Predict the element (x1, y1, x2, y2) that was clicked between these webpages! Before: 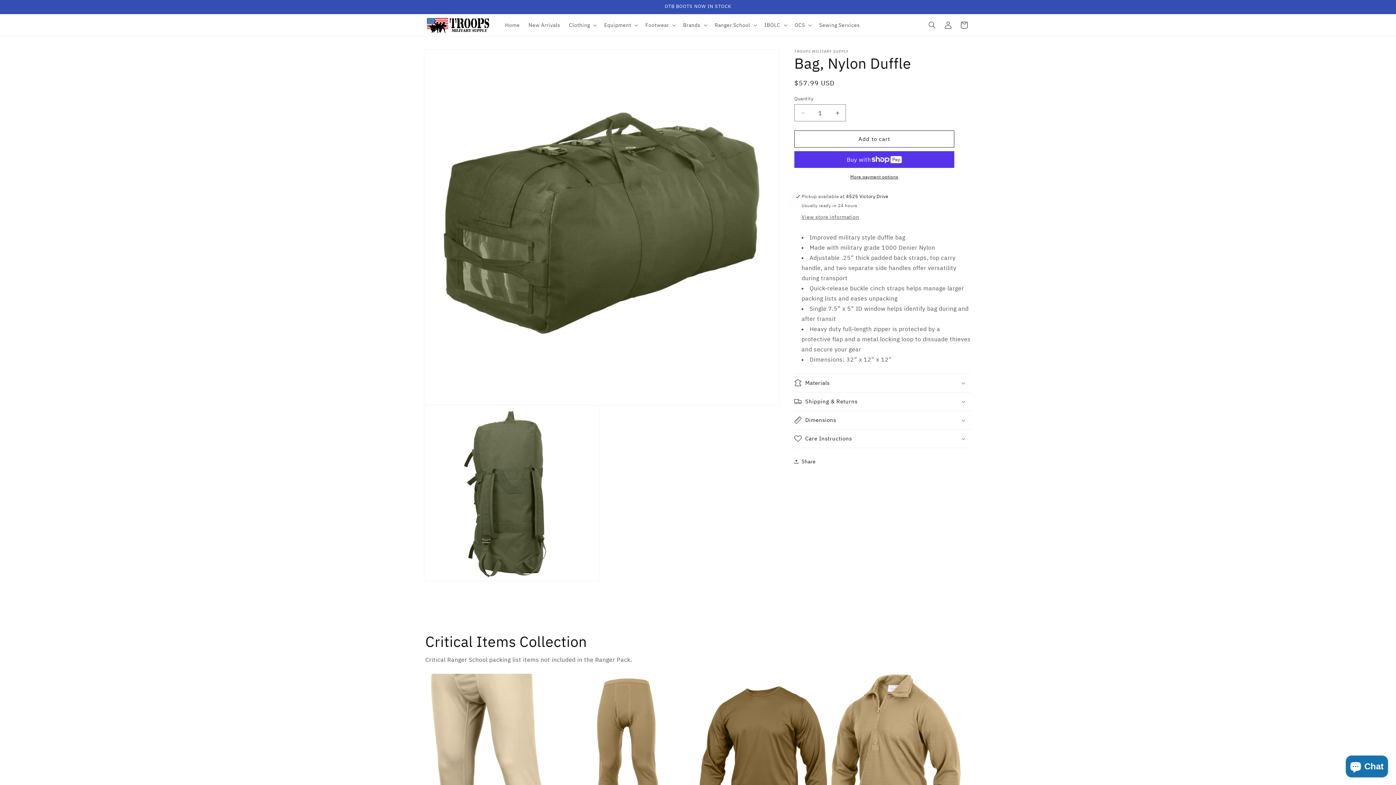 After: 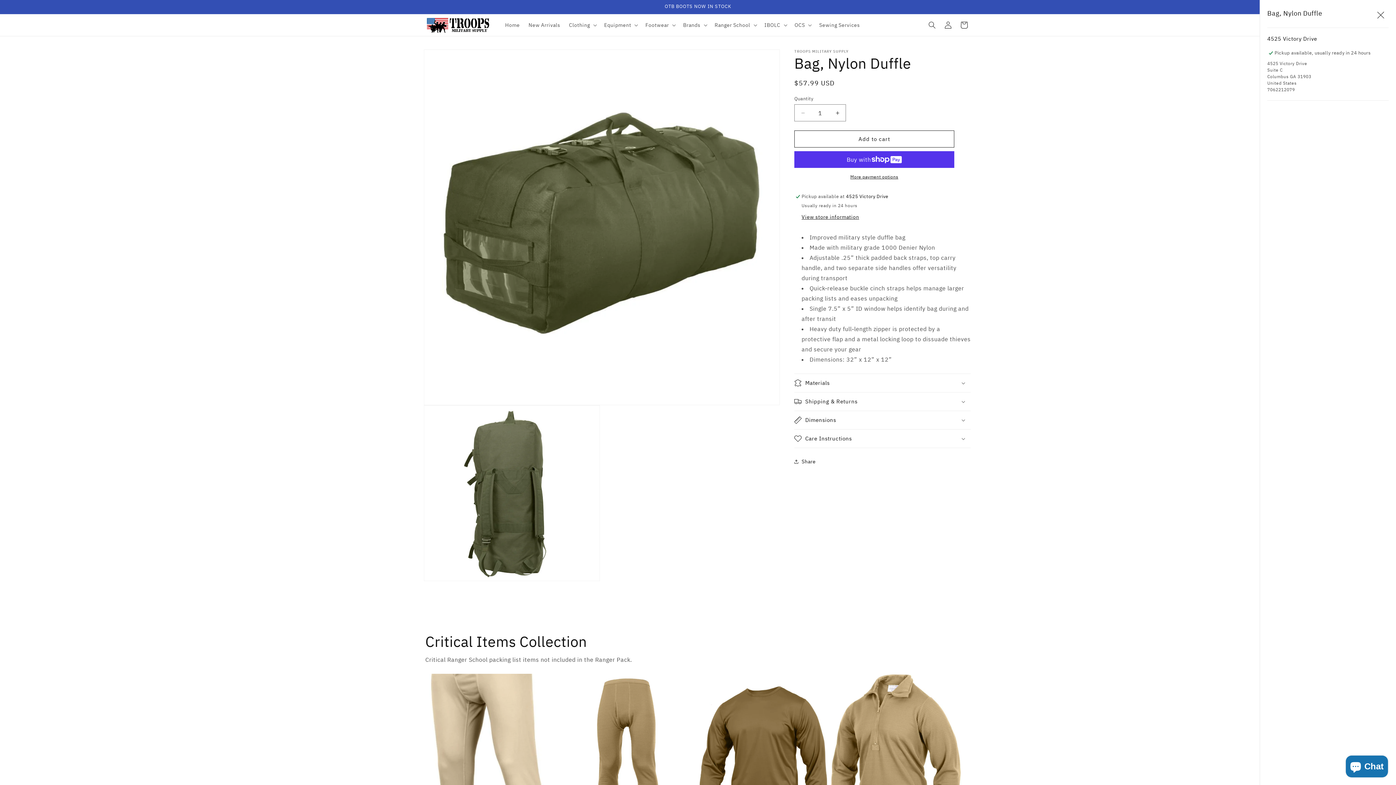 Action: bbox: (801, 213, 859, 221) label: View store information